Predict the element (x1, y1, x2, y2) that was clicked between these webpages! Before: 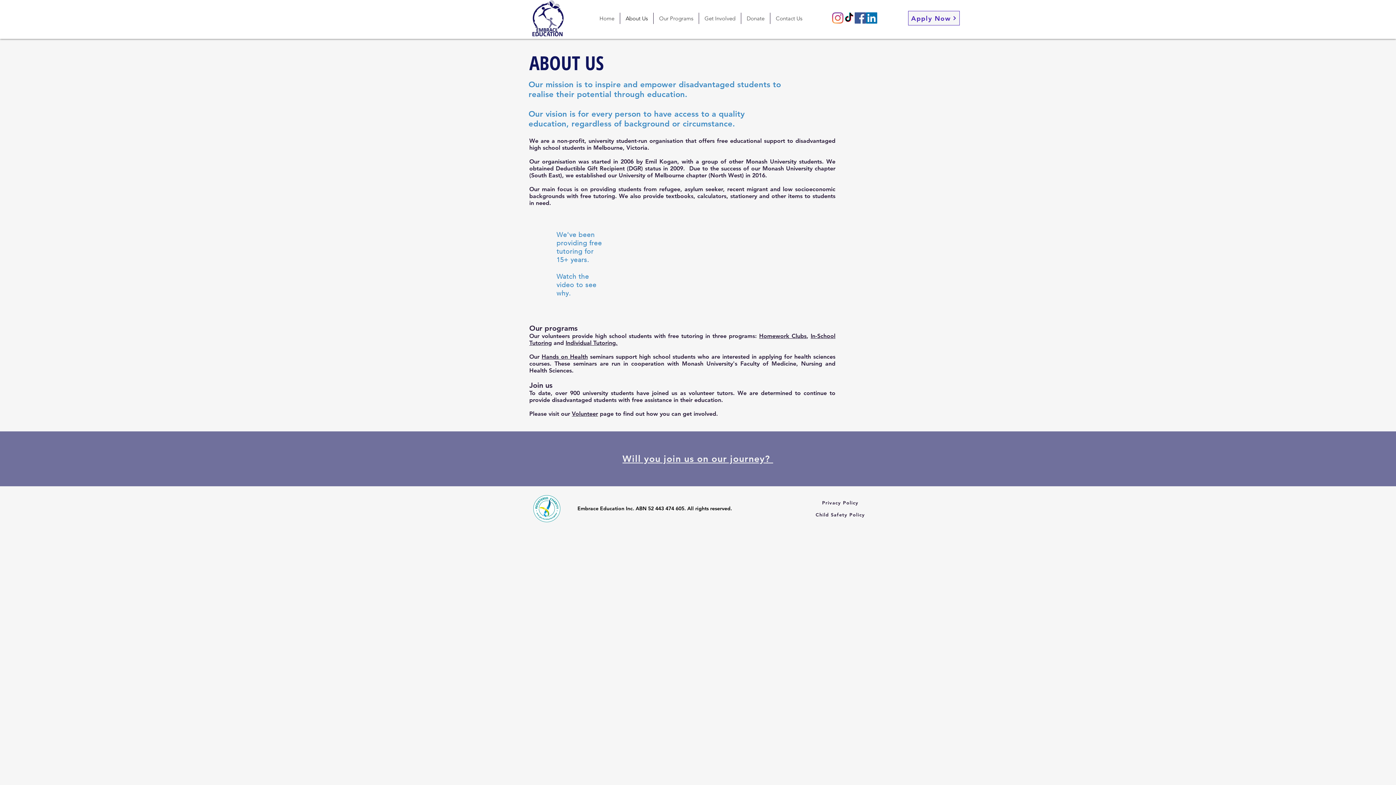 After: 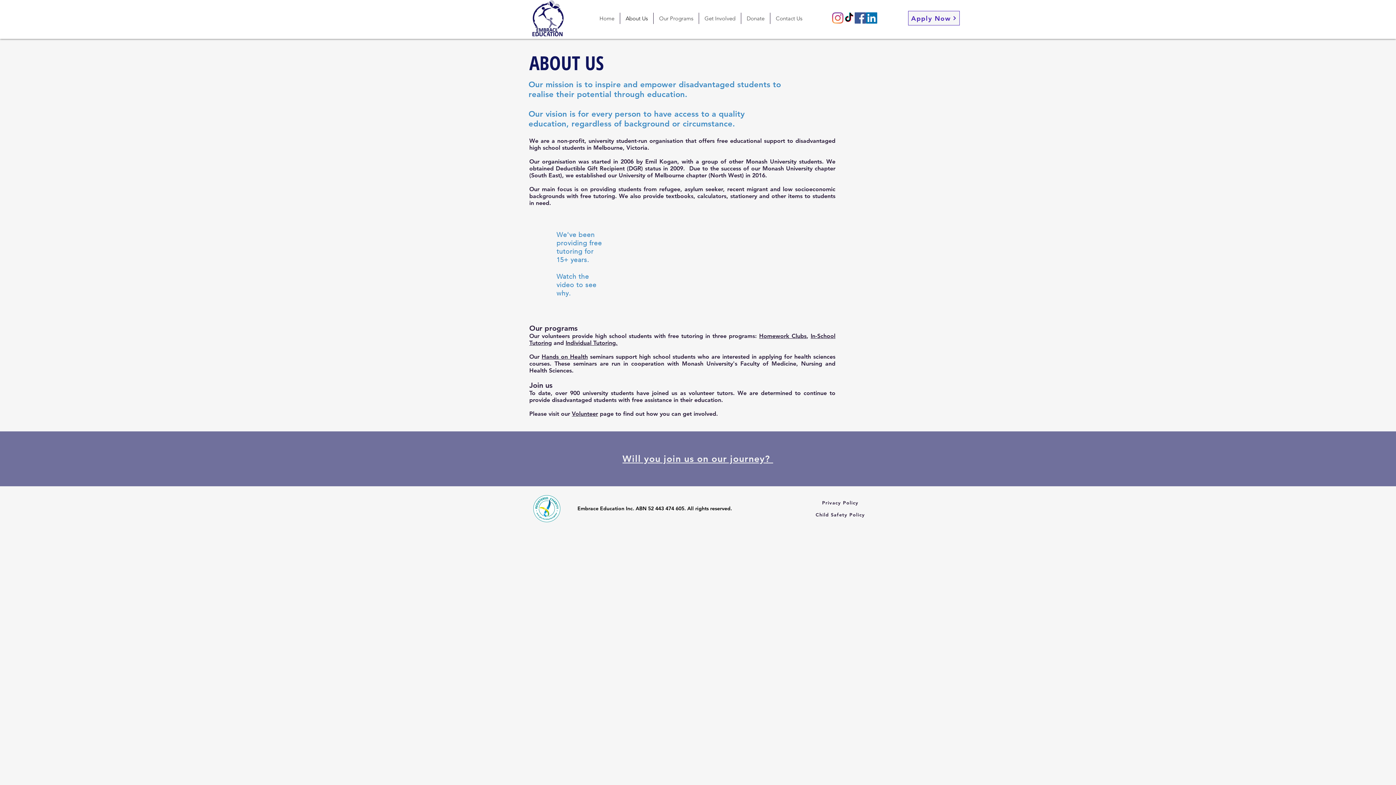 Action: label: TikTok bbox: (843, 12, 854, 23)